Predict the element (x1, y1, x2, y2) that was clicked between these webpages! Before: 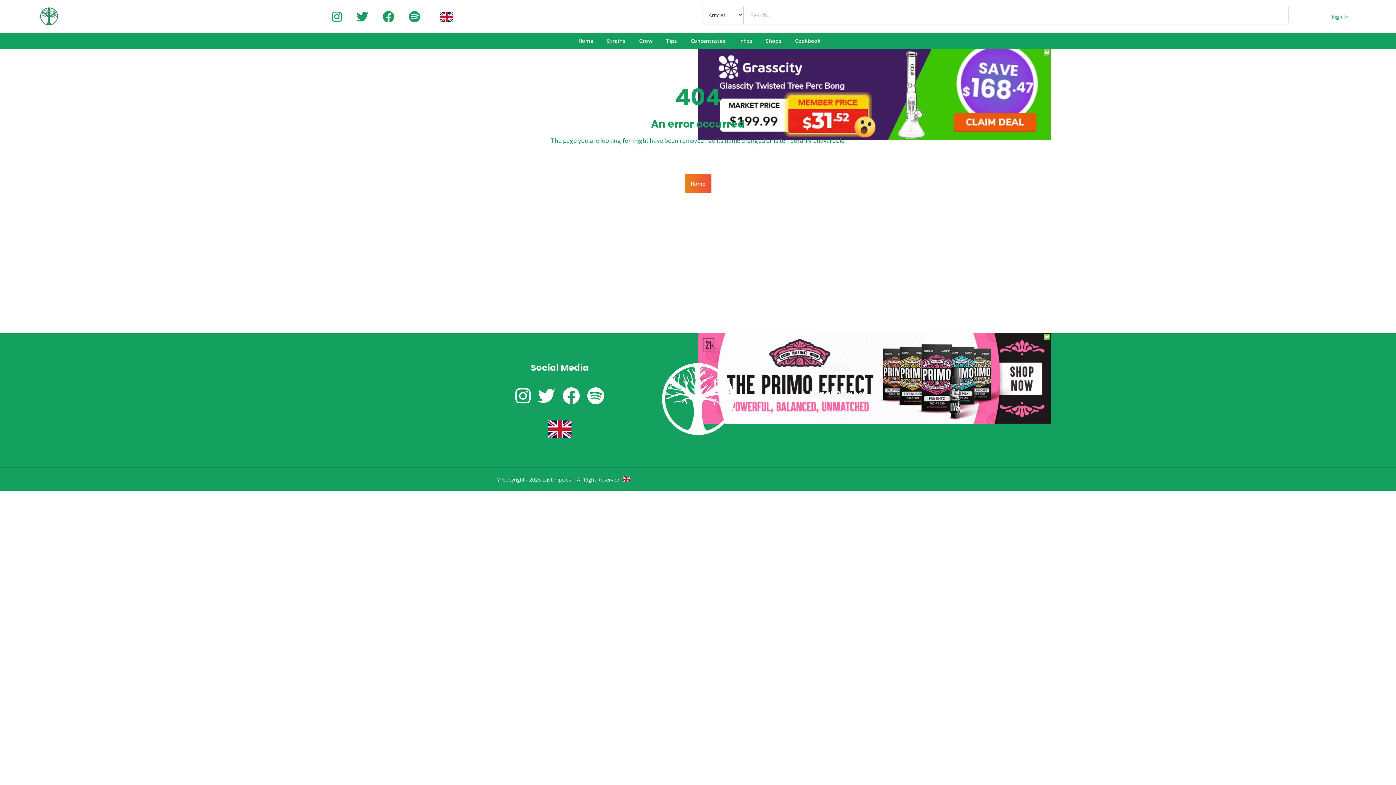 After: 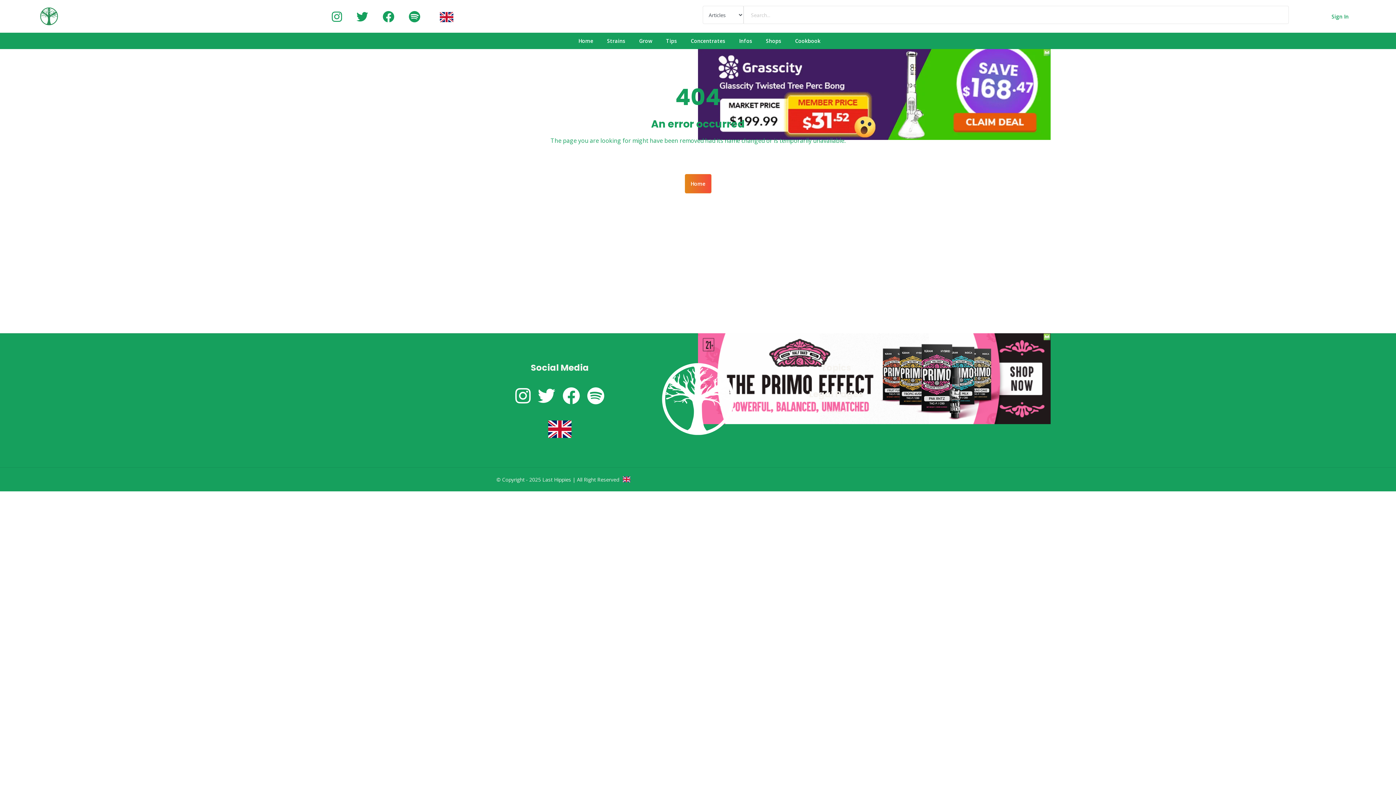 Action: bbox: (377, 8, 400, 24)